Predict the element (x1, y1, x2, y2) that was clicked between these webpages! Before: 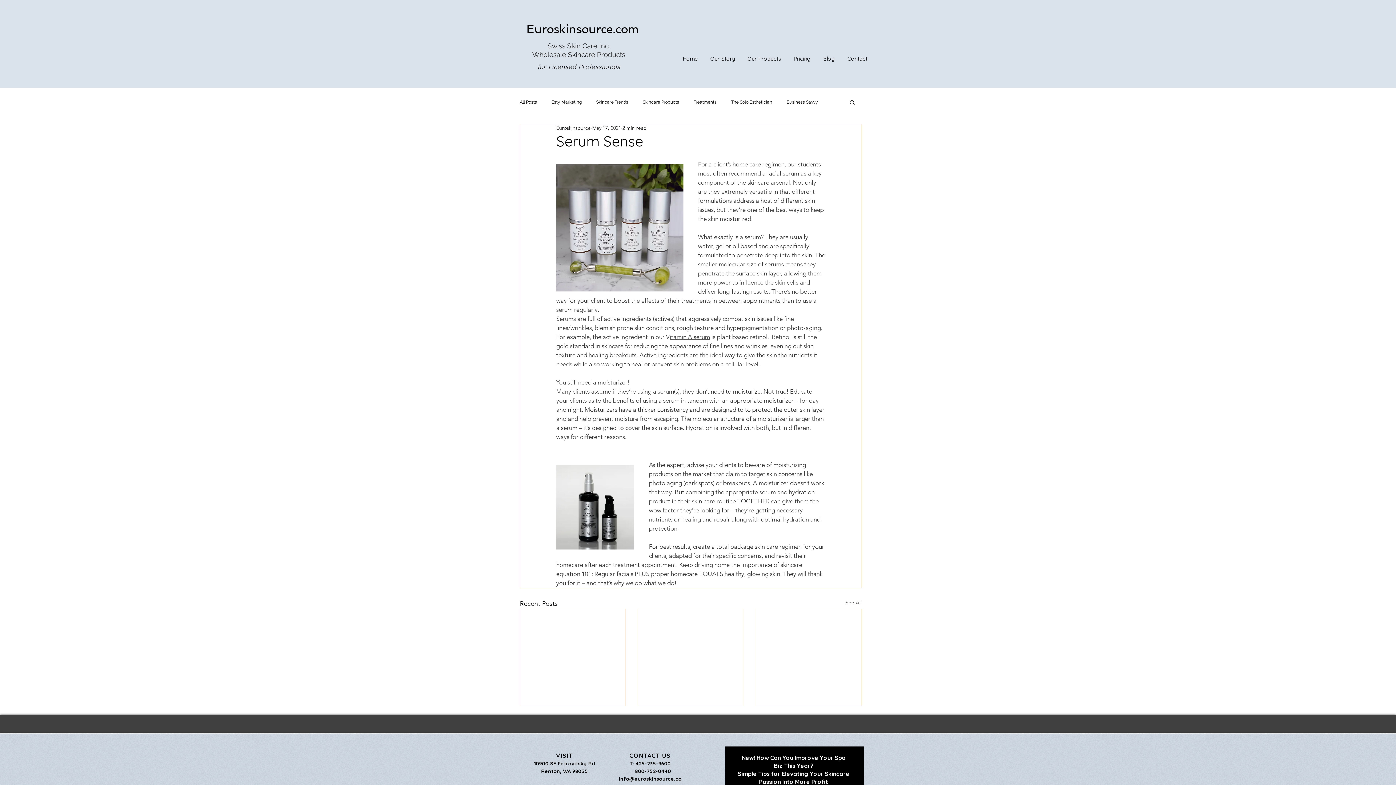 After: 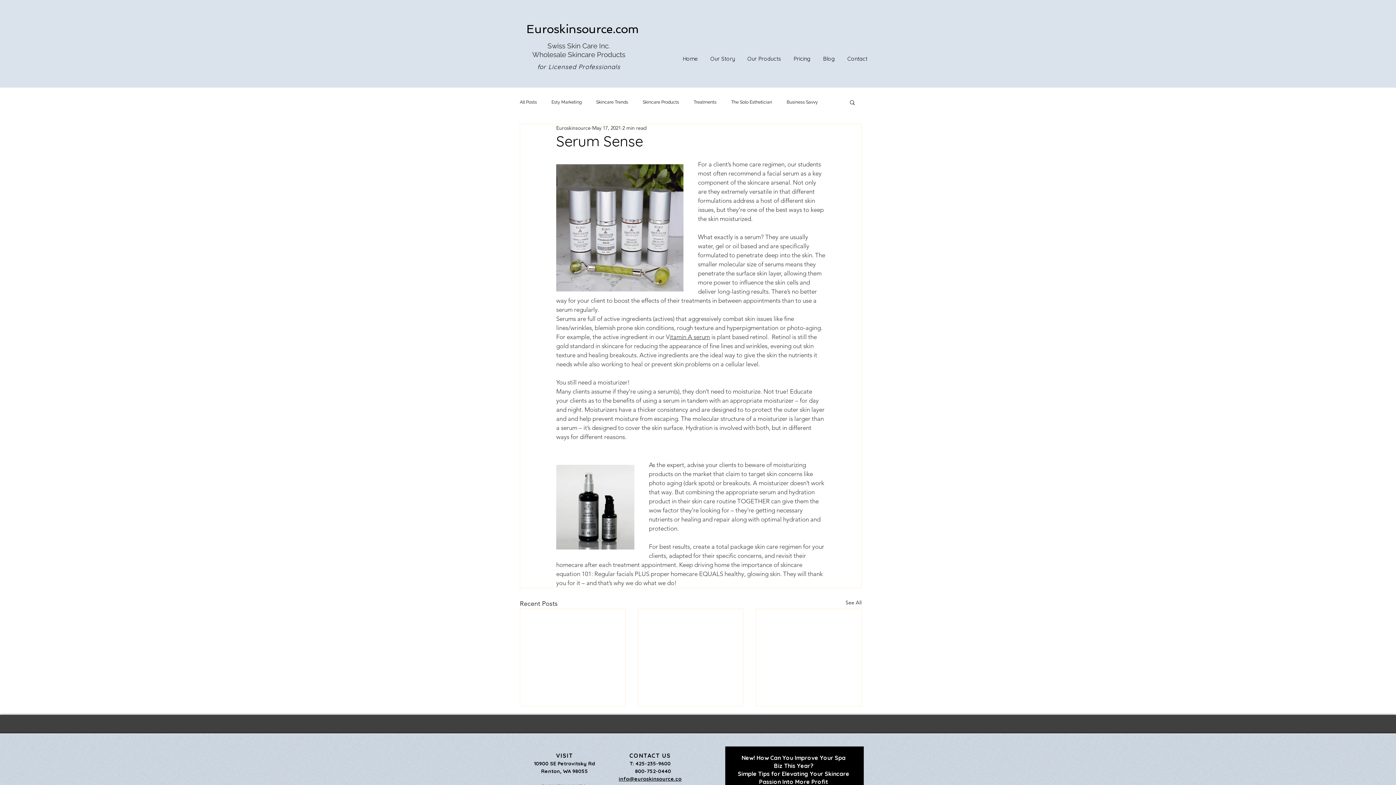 Action: bbox: (669, 333, 710, 340) label: itamin A serum